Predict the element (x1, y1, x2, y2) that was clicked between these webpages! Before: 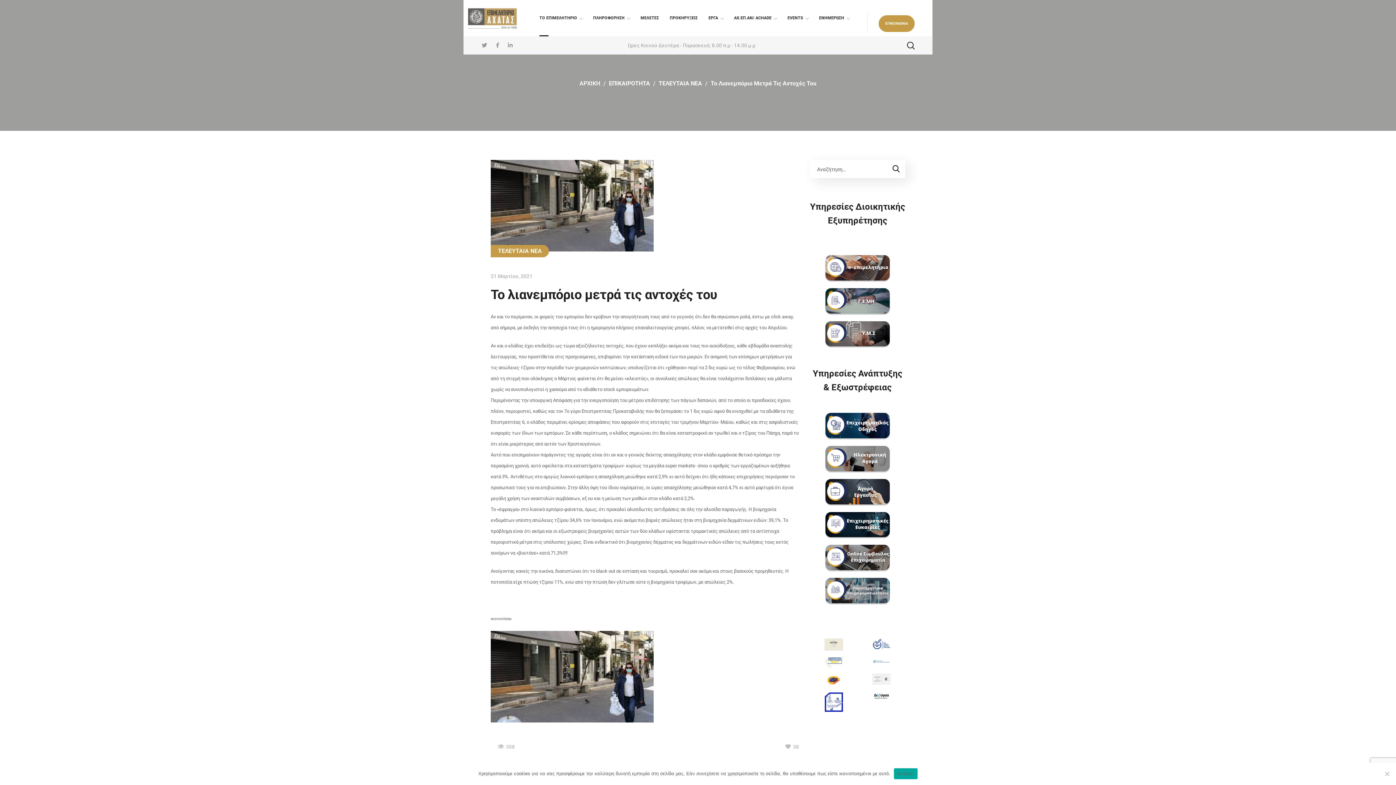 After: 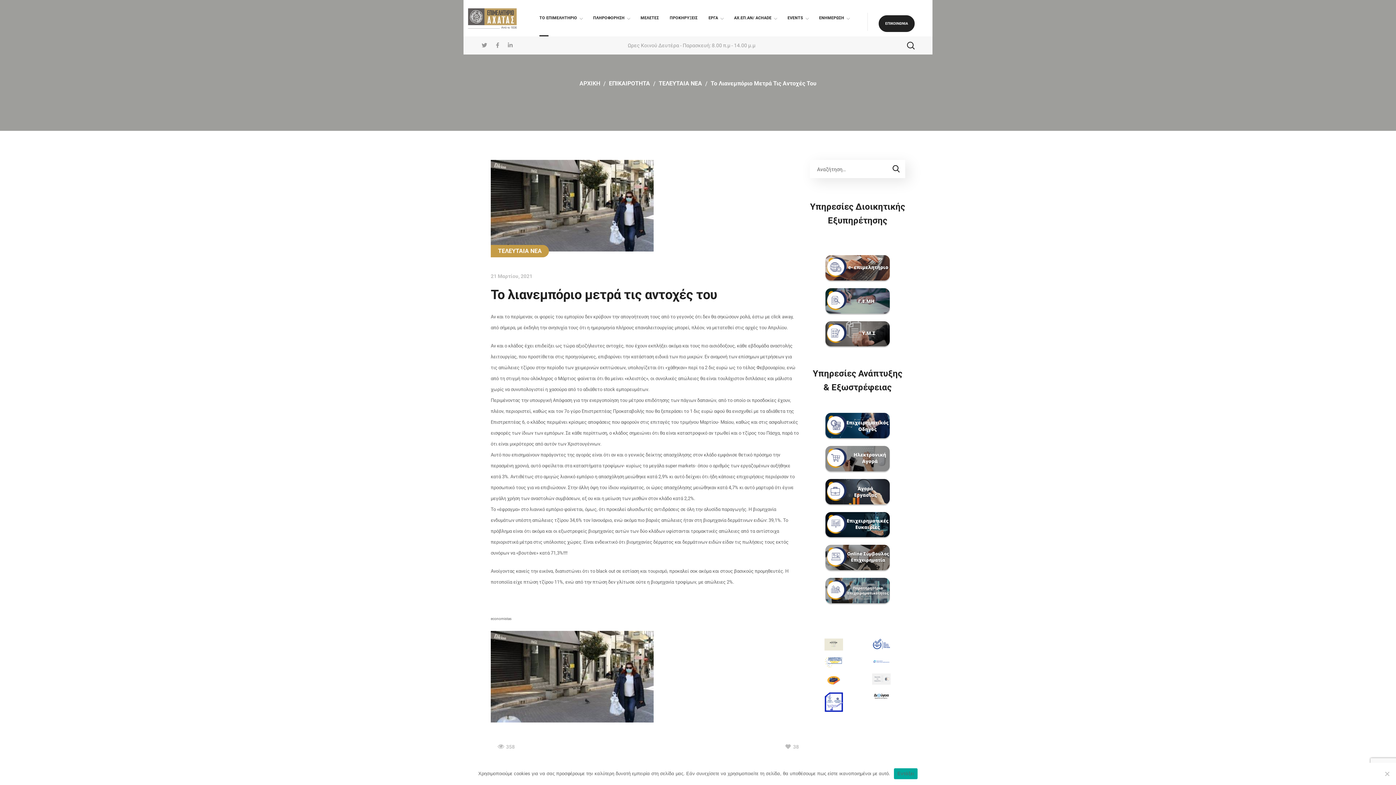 Action: bbox: (878, 14, 915, 32) label: ΕΠΙΚΟΙΝΩΝΙΑ